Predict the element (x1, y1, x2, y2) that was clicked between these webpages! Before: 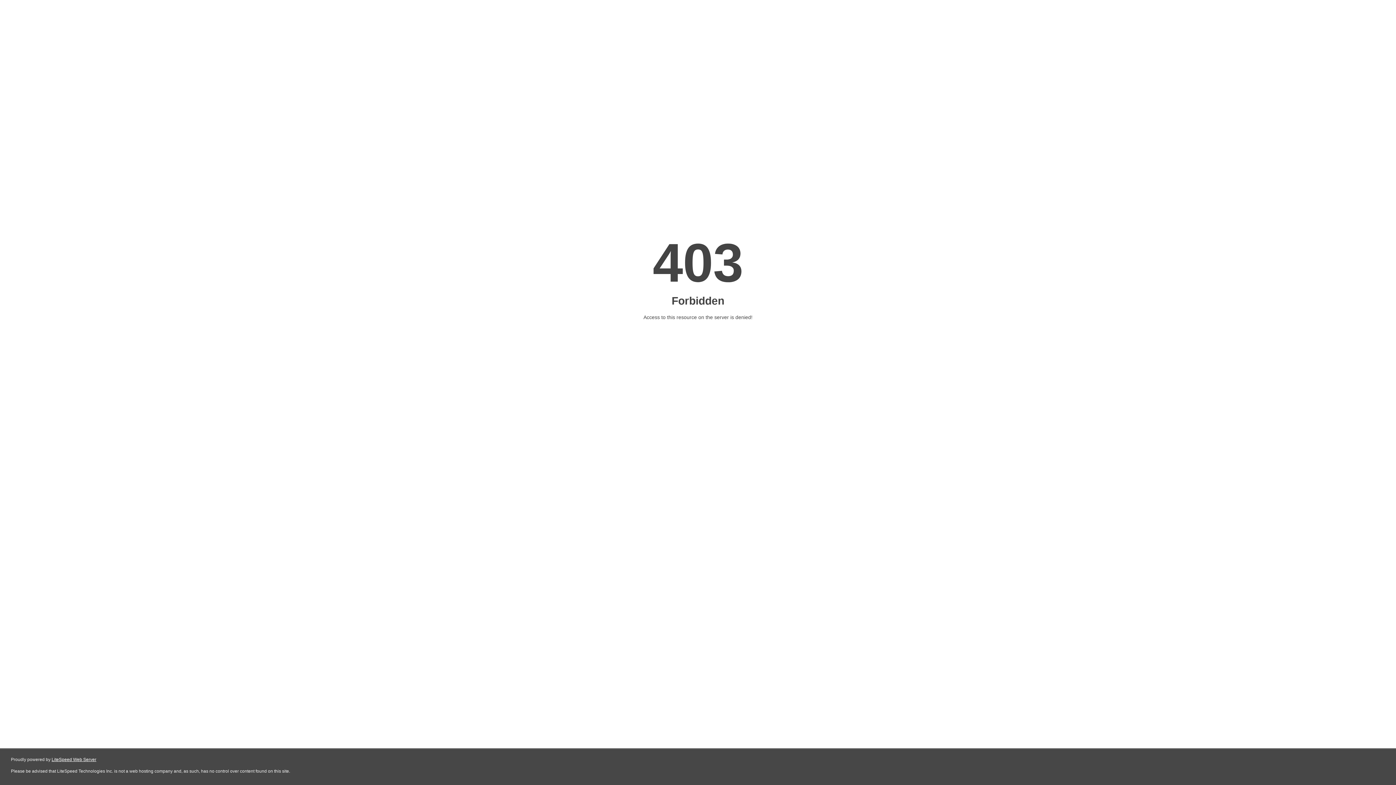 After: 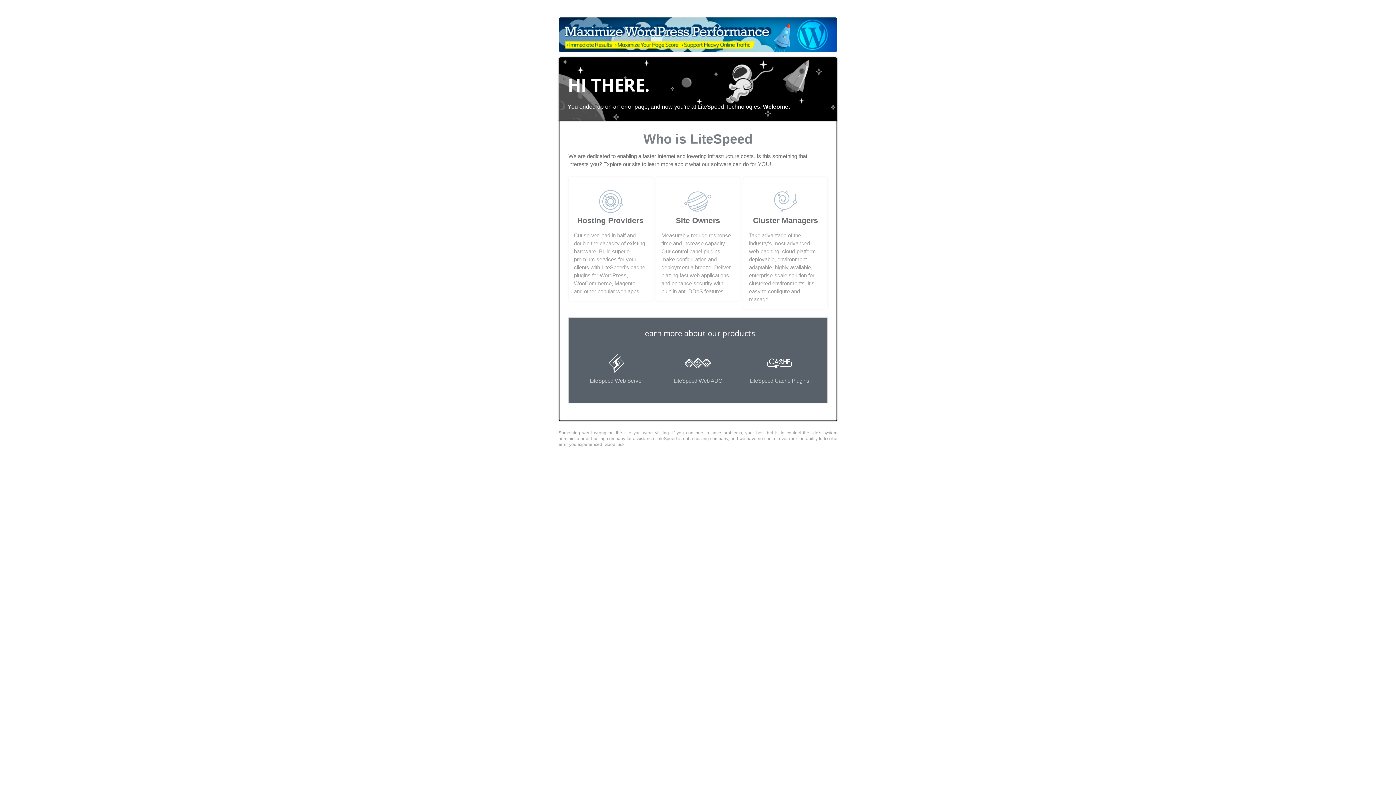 Action: bbox: (51, 757, 96, 762) label: LiteSpeed Web Server